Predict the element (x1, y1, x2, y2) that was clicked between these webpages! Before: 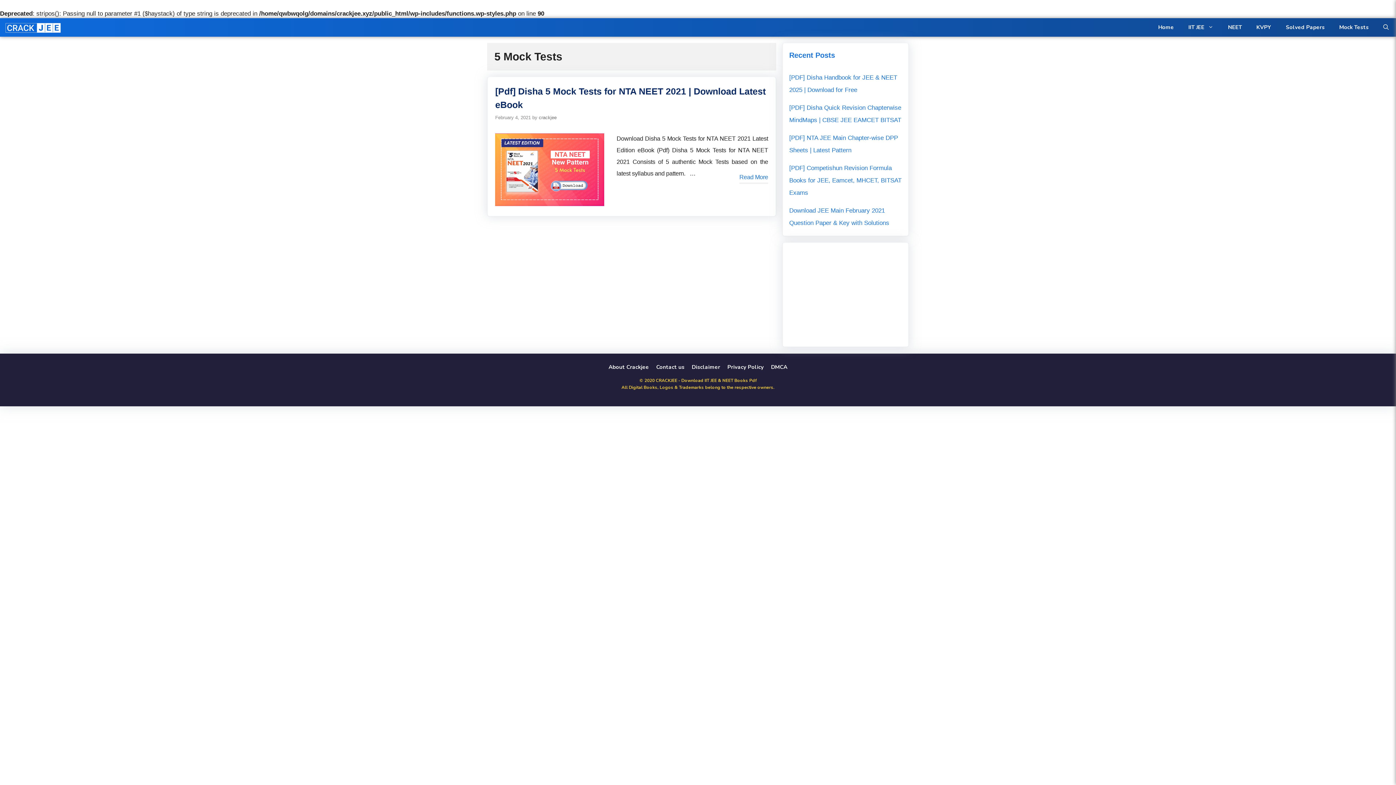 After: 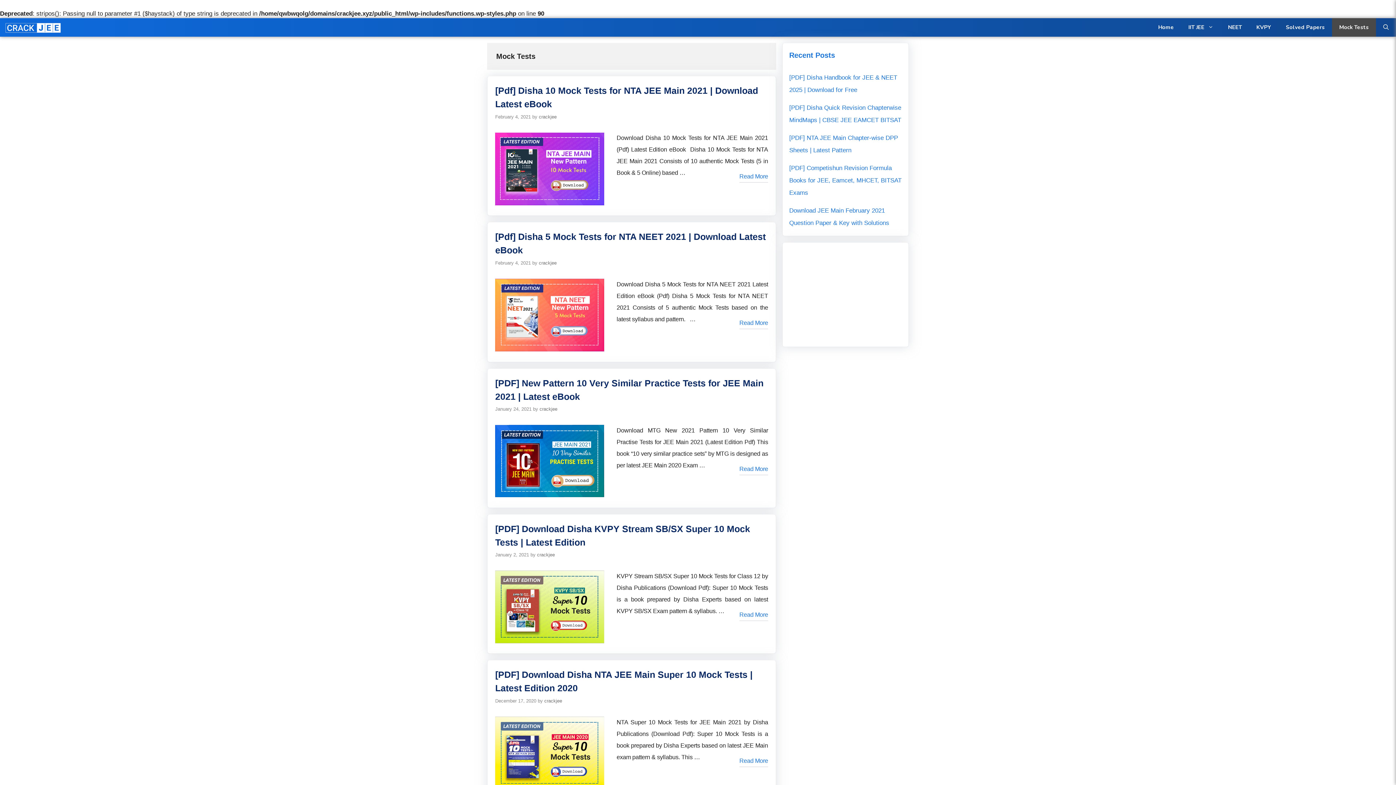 Action: bbox: (1332, 18, 1376, 36) label: Mock Tests